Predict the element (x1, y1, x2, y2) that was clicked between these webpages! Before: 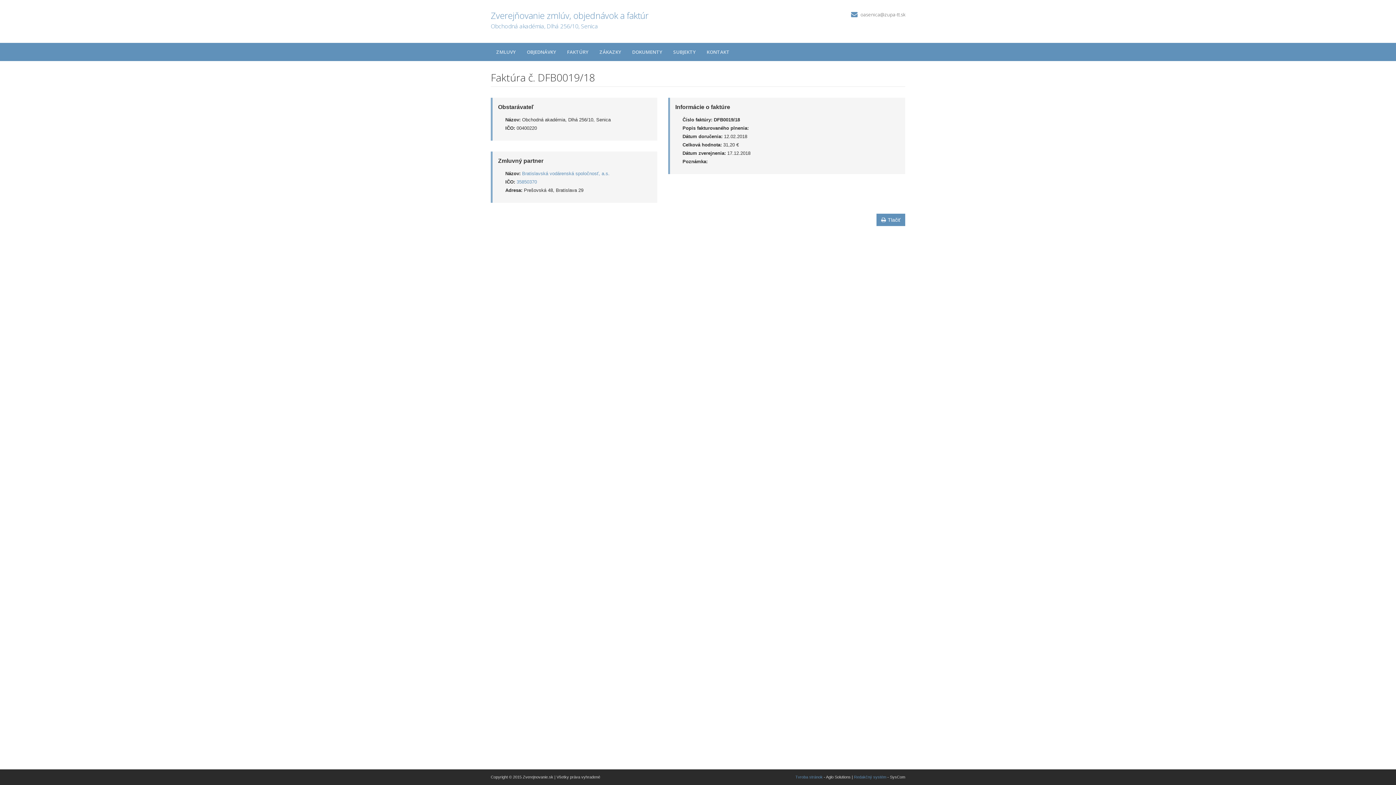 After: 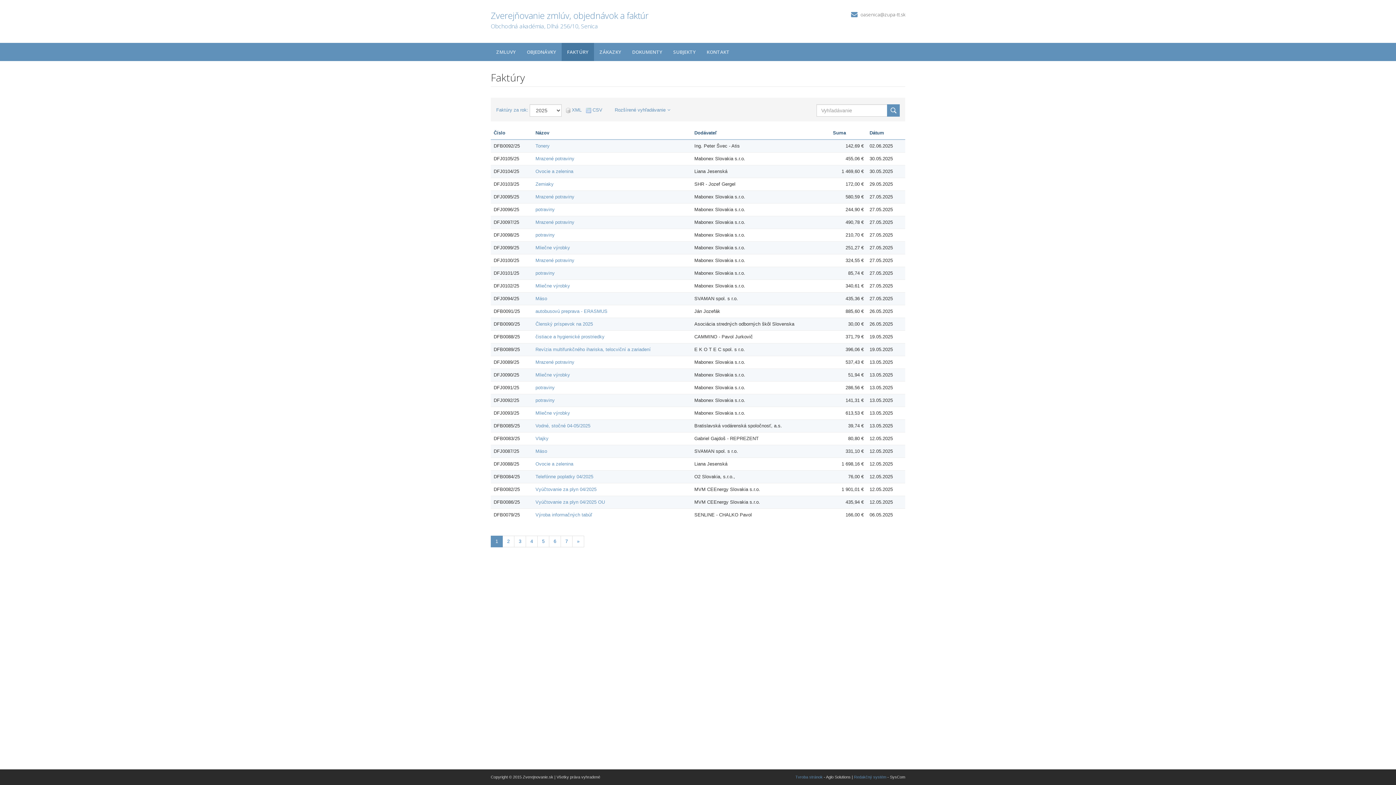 Action: label: FAKTÚRY bbox: (561, 42, 594, 61)